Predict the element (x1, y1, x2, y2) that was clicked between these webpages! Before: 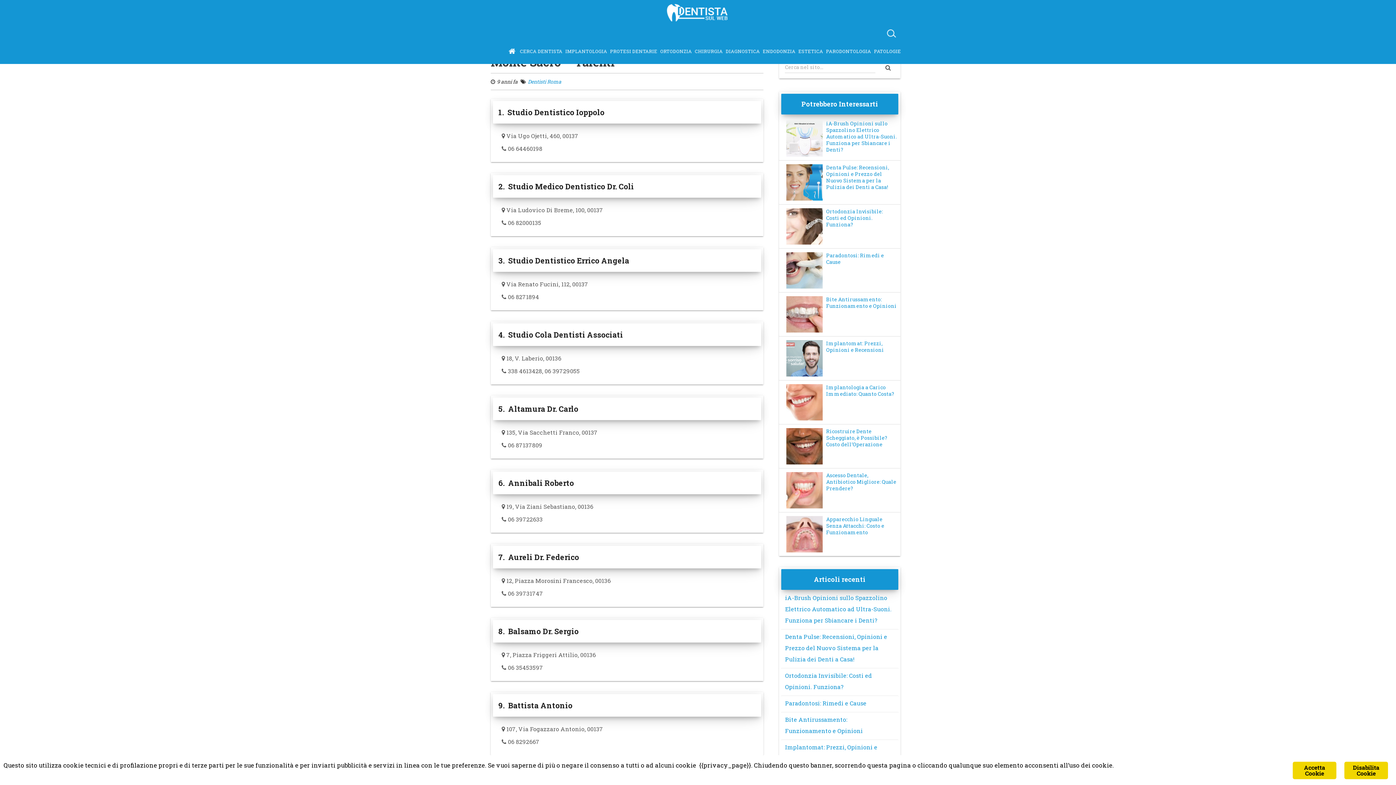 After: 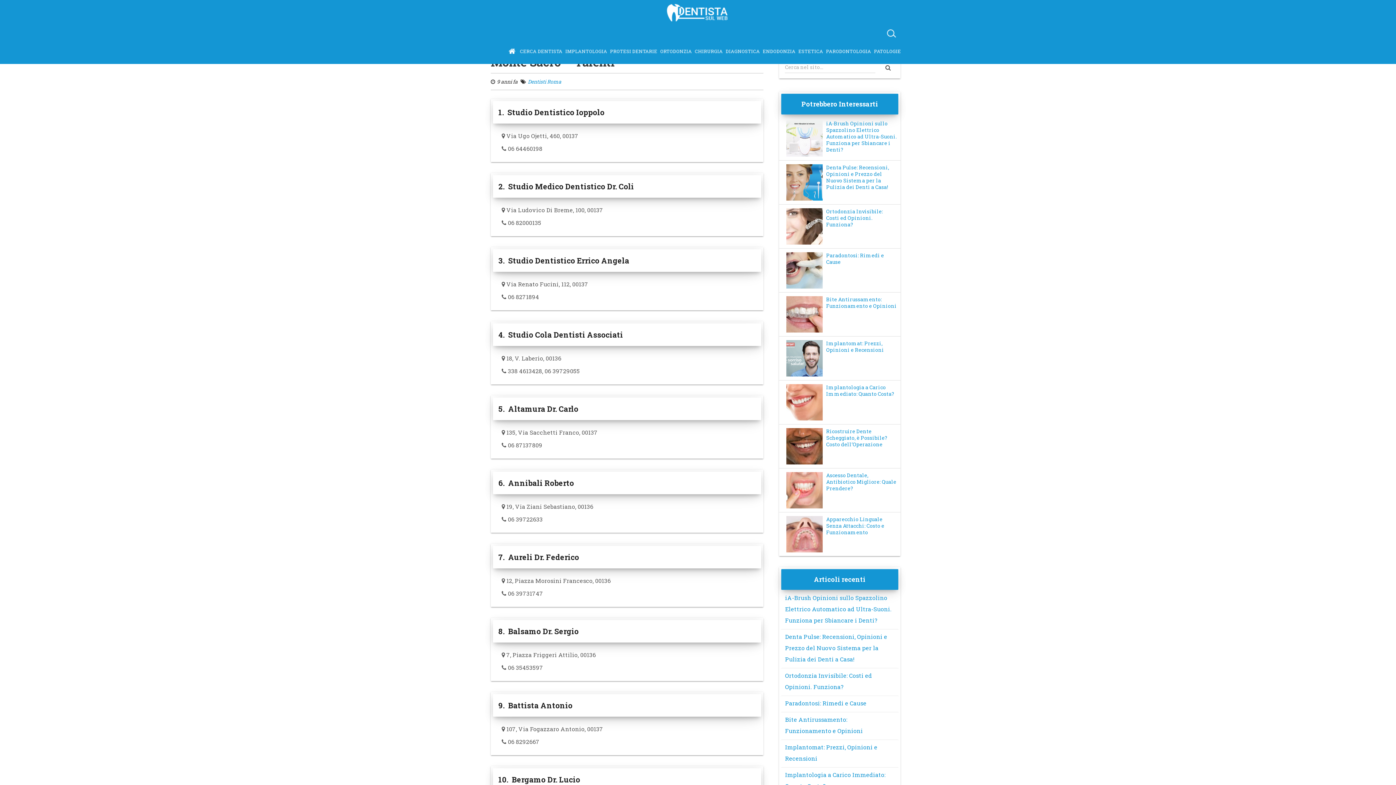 Action: label: Denta Pulse: Recensioni, Opinioni e Prezzo del Nuovo Sistema per la Pulizia dei Denti a Casa! bbox: (826, 164, 889, 190)